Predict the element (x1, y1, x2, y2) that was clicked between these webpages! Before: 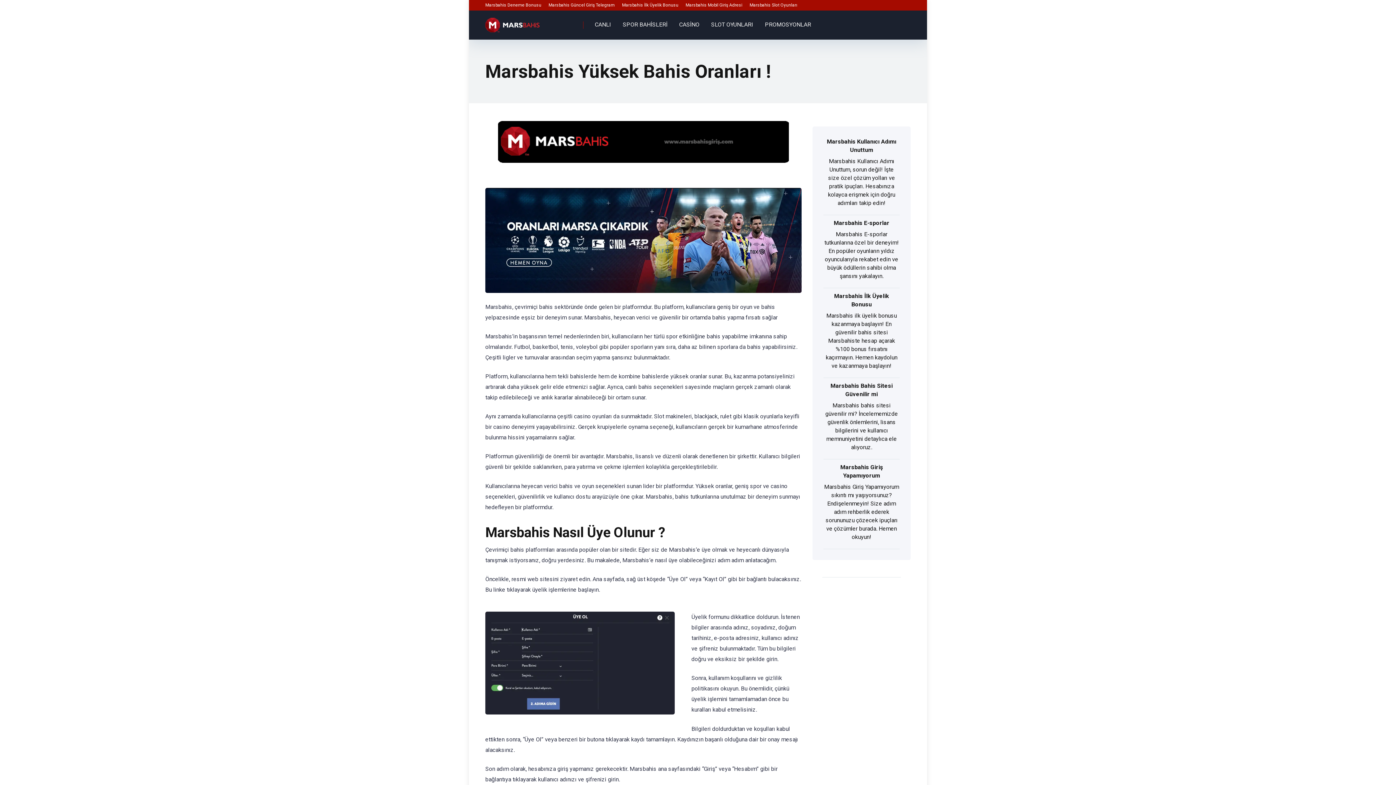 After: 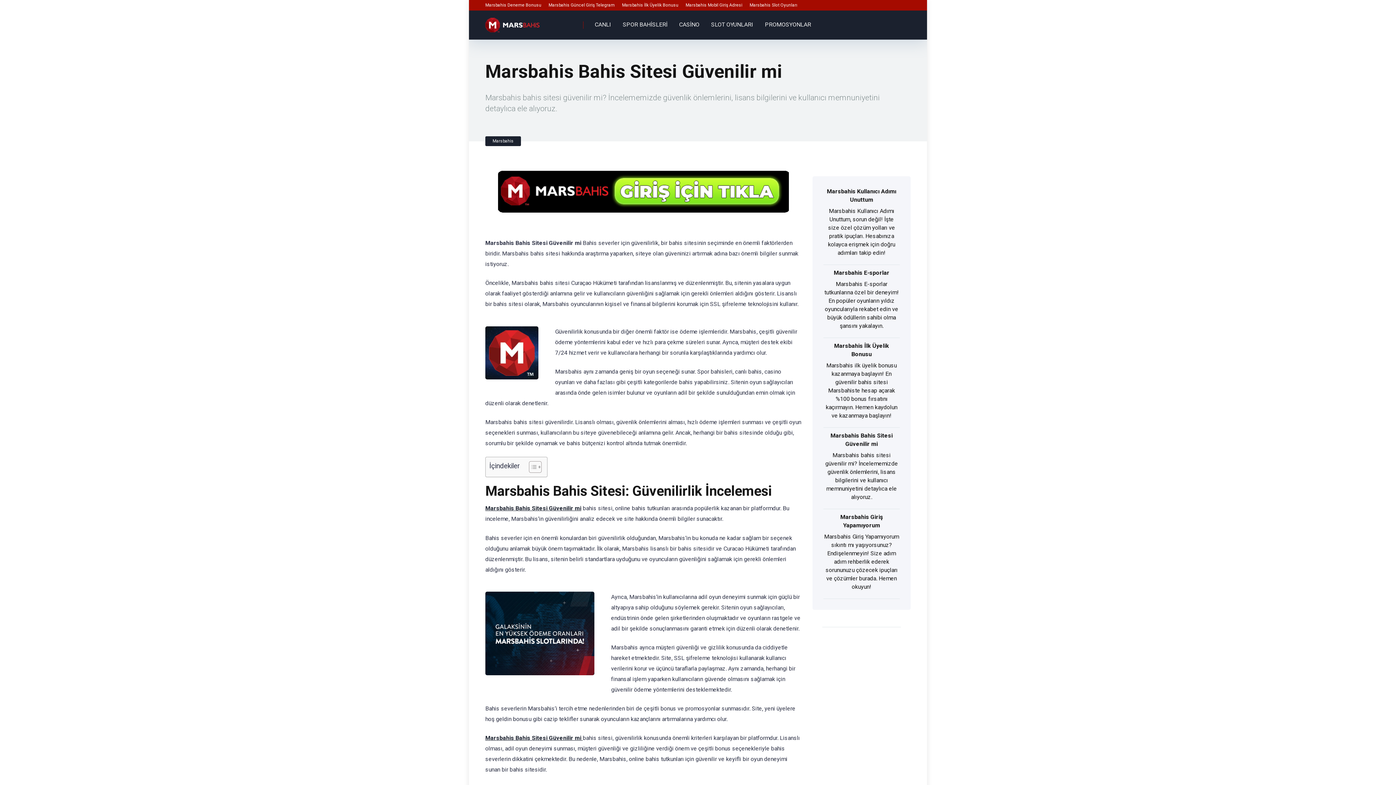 Action: label: Marsbahis Bahis Sitesi Güvenilir mi bbox: (830, 379, 892, 399)